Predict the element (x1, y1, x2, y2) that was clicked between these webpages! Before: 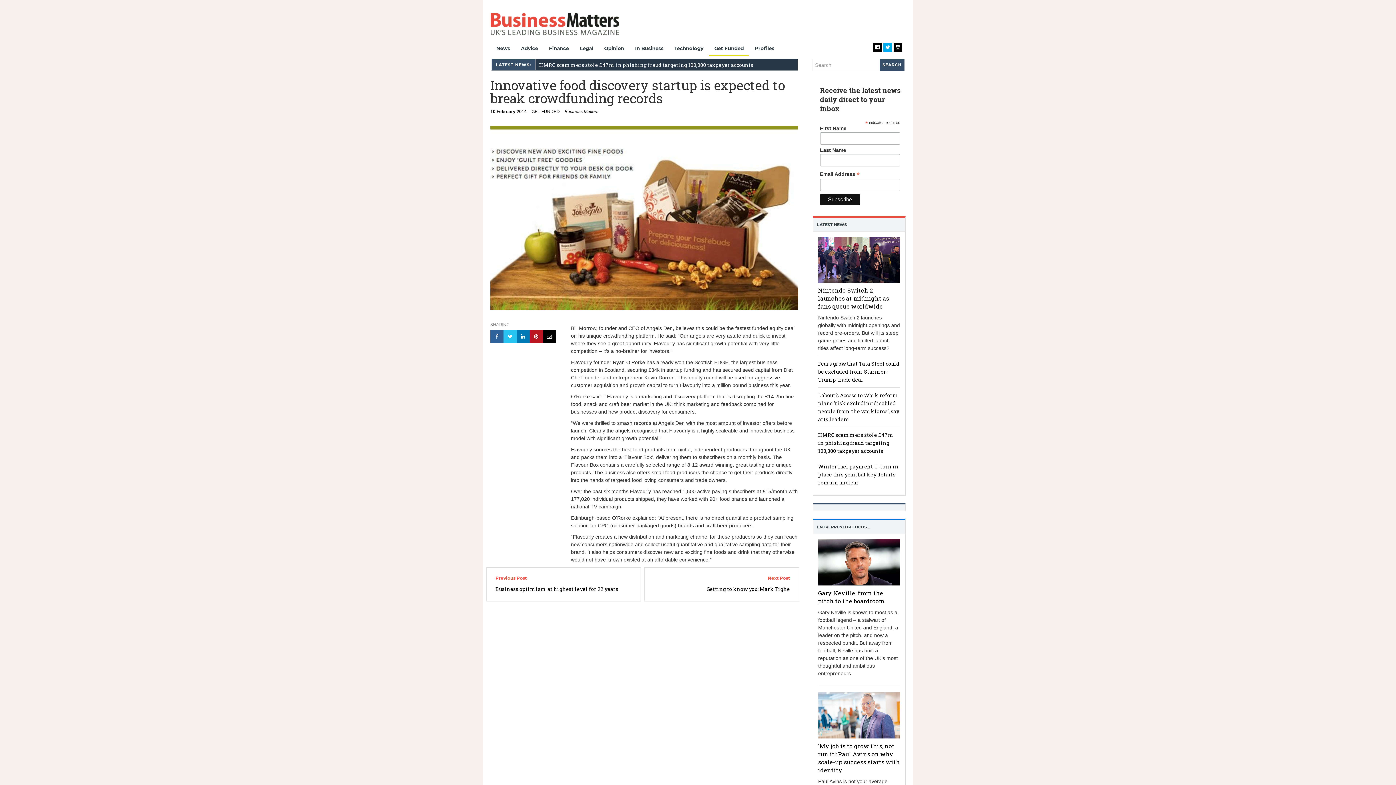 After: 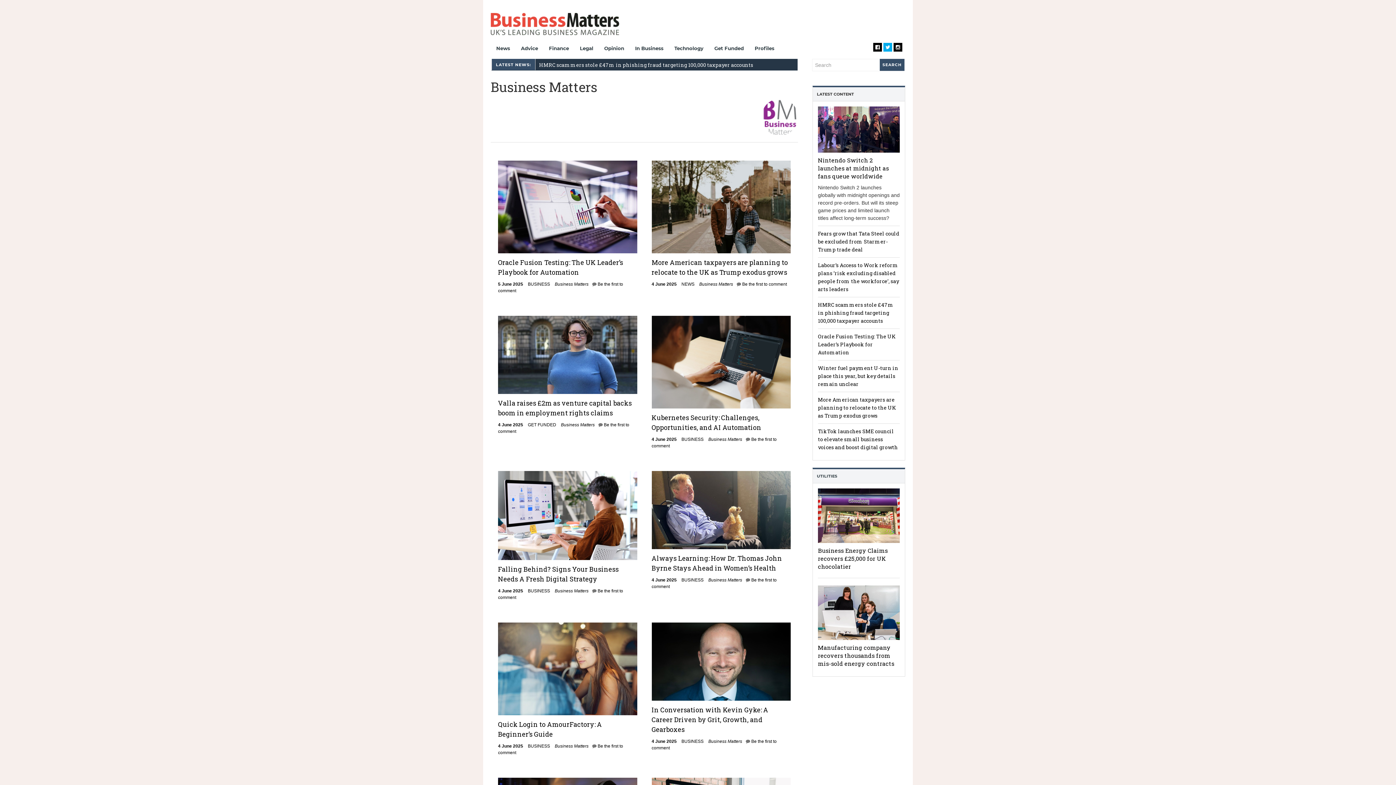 Action: bbox: (564, 109, 598, 114) label: Business Matters